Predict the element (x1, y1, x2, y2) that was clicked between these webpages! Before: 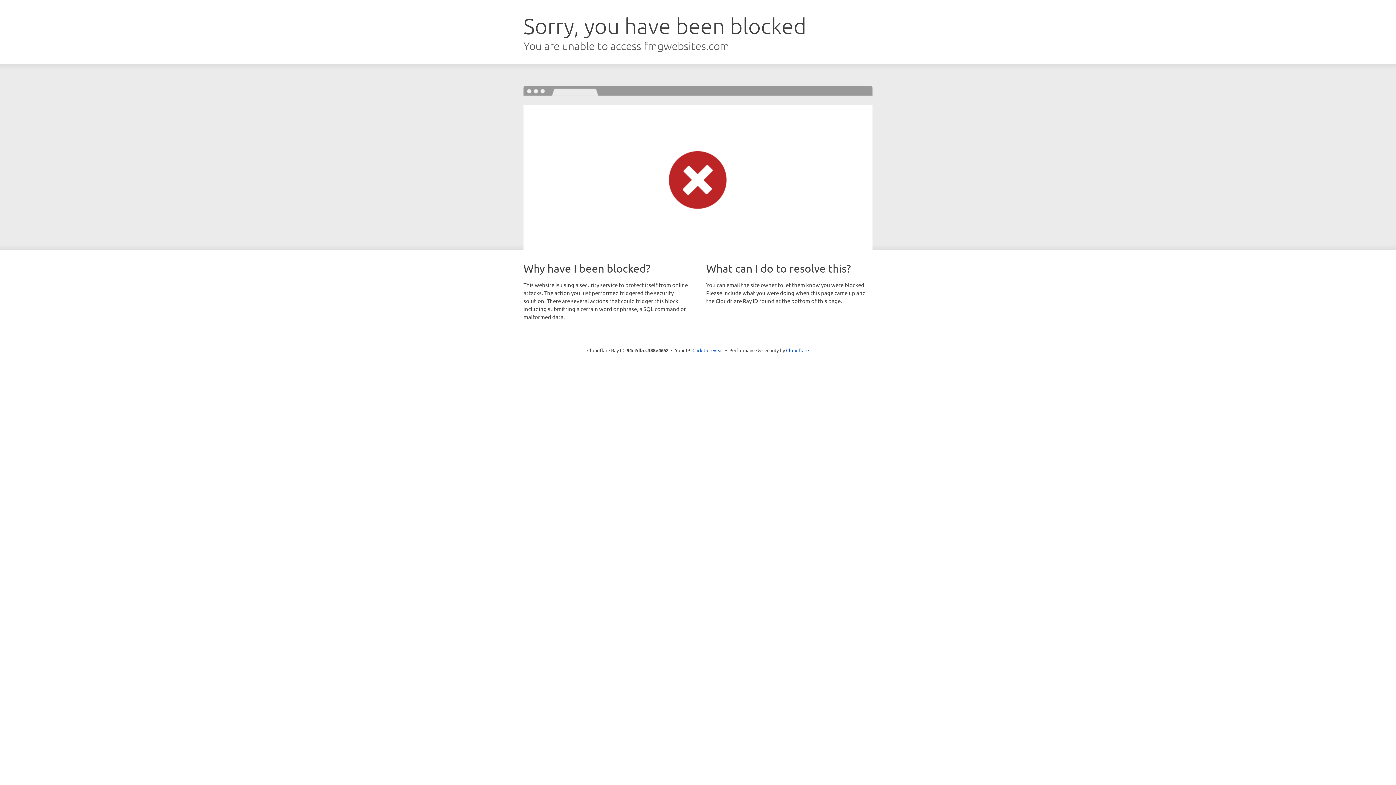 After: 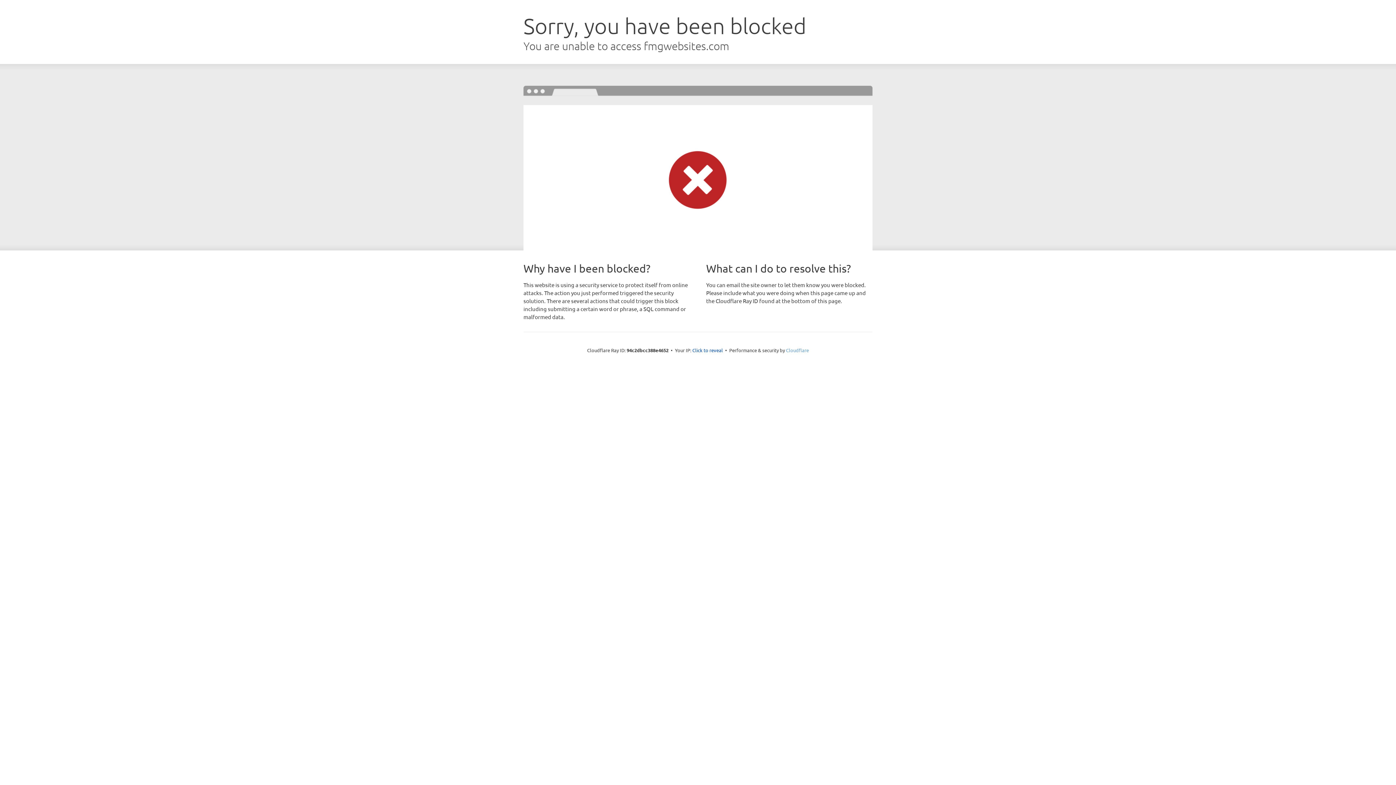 Action: label: Cloudflare bbox: (786, 347, 809, 353)